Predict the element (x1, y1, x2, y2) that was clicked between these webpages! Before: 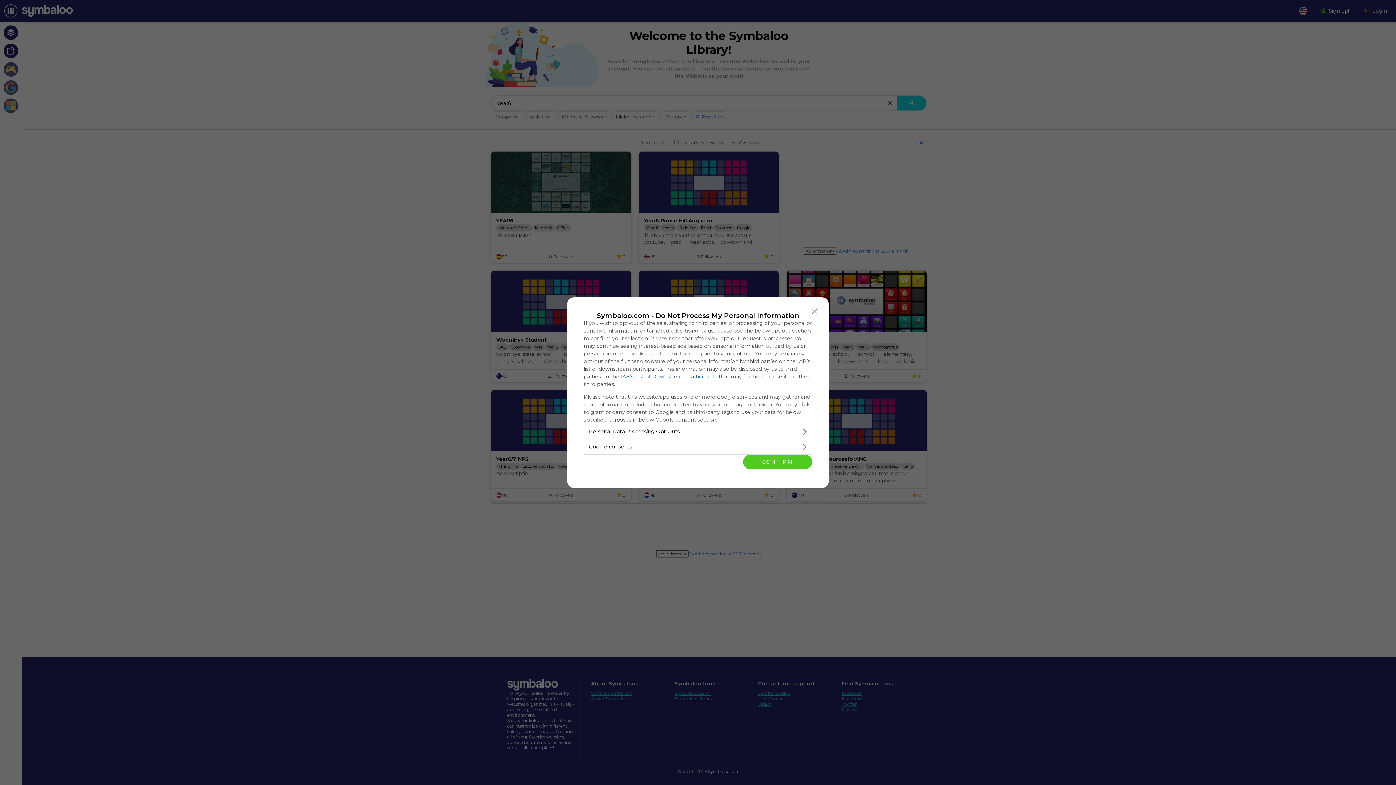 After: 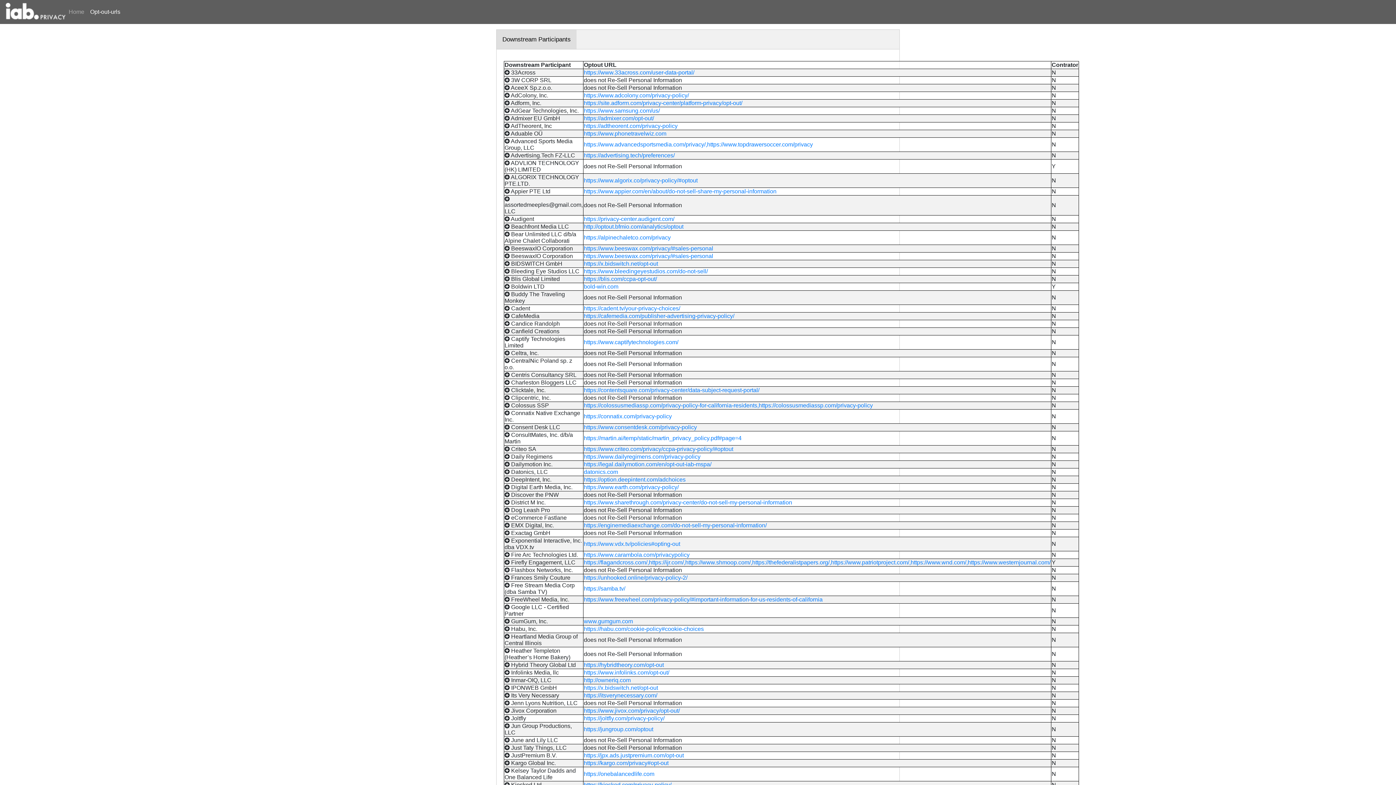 Action: label: IAB’s List of Downstream Participants bbox: (620, 373, 717, 379)